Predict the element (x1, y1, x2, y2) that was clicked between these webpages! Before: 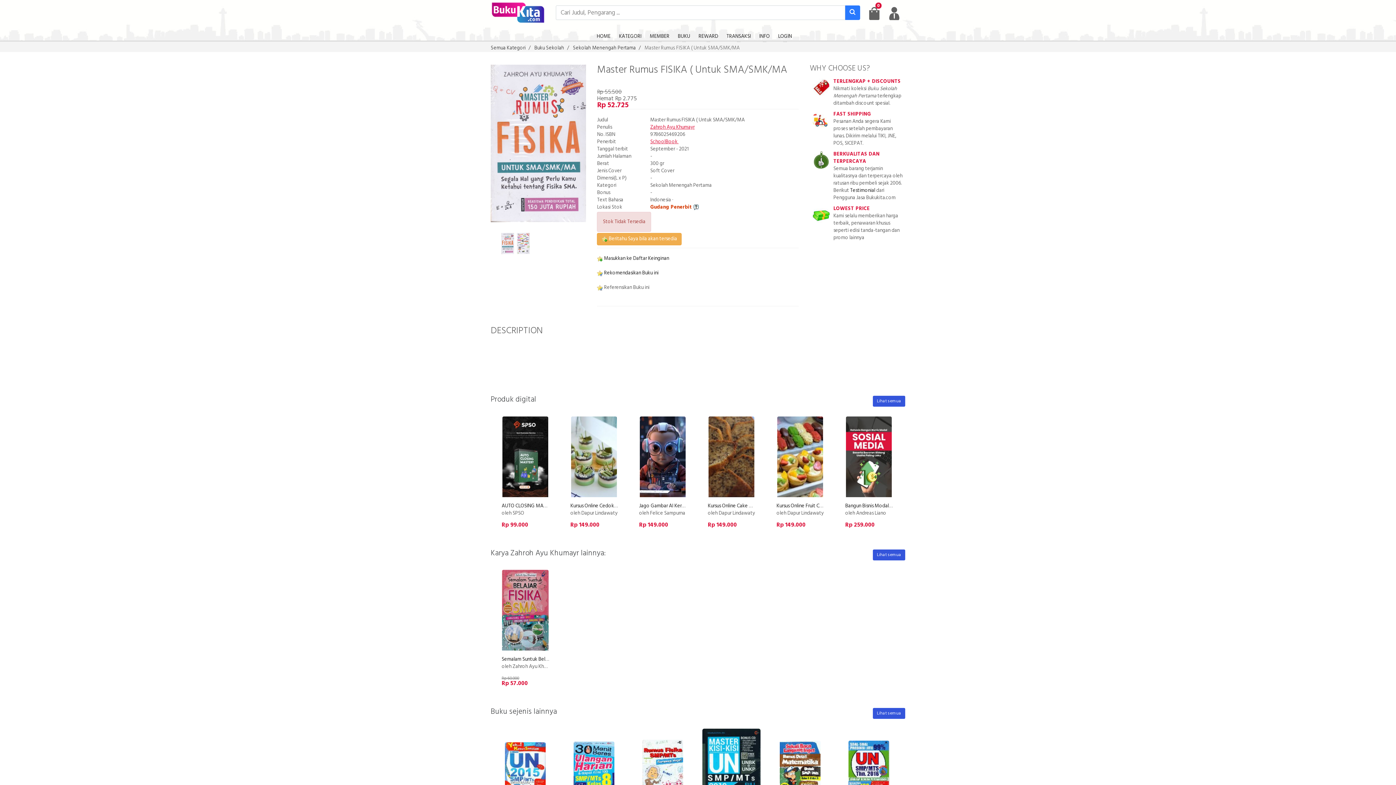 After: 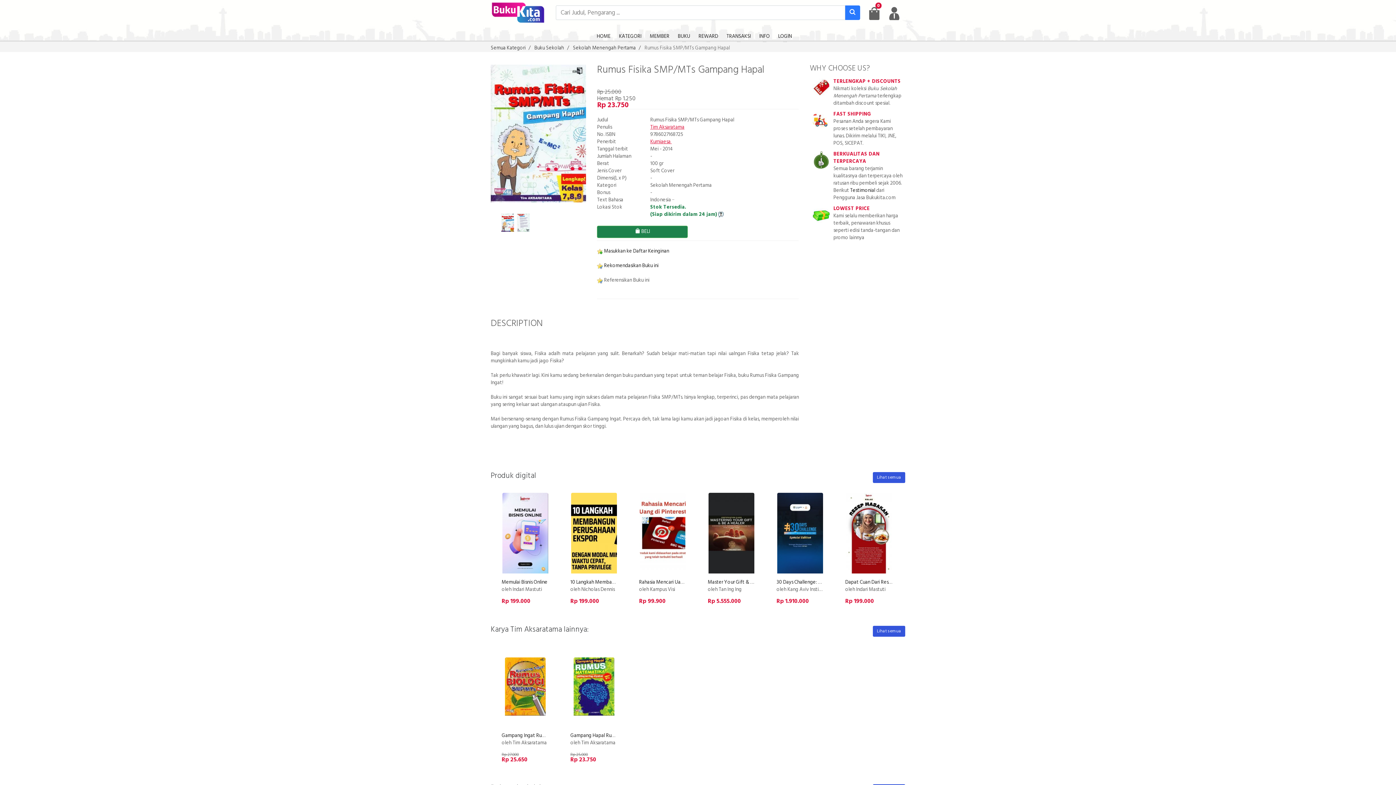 Action: bbox: (633, 728, 692, 809)